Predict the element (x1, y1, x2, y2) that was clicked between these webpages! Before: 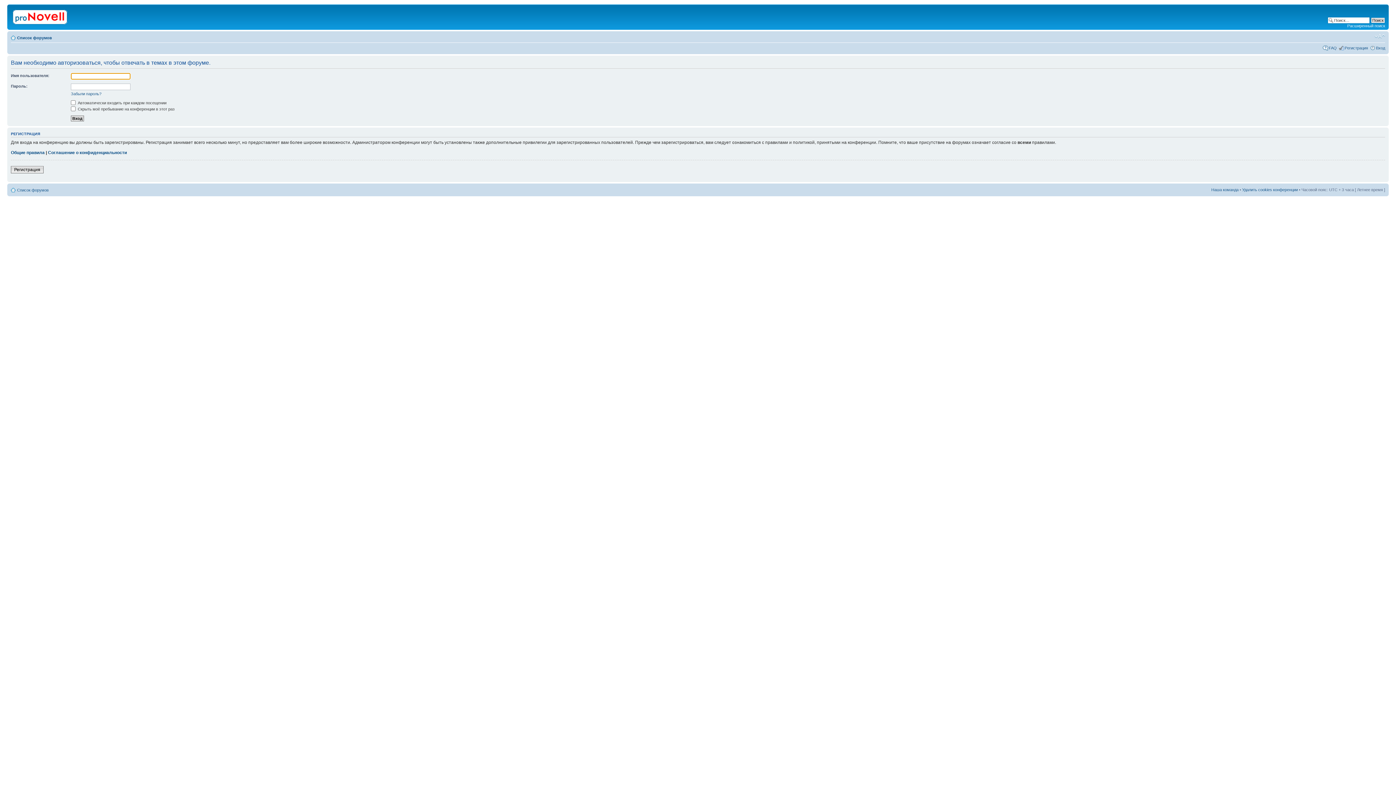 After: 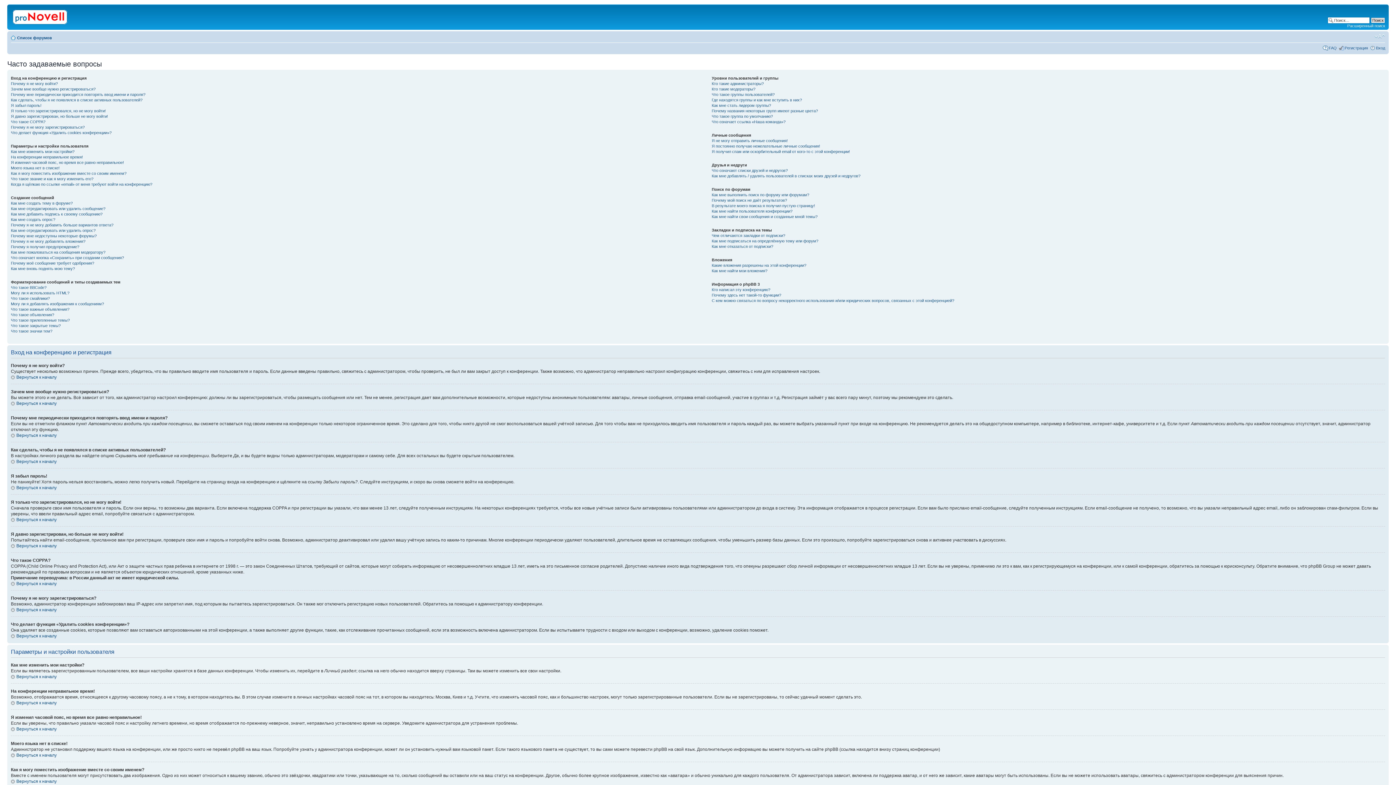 Action: label: FAQ bbox: (1329, 45, 1337, 50)